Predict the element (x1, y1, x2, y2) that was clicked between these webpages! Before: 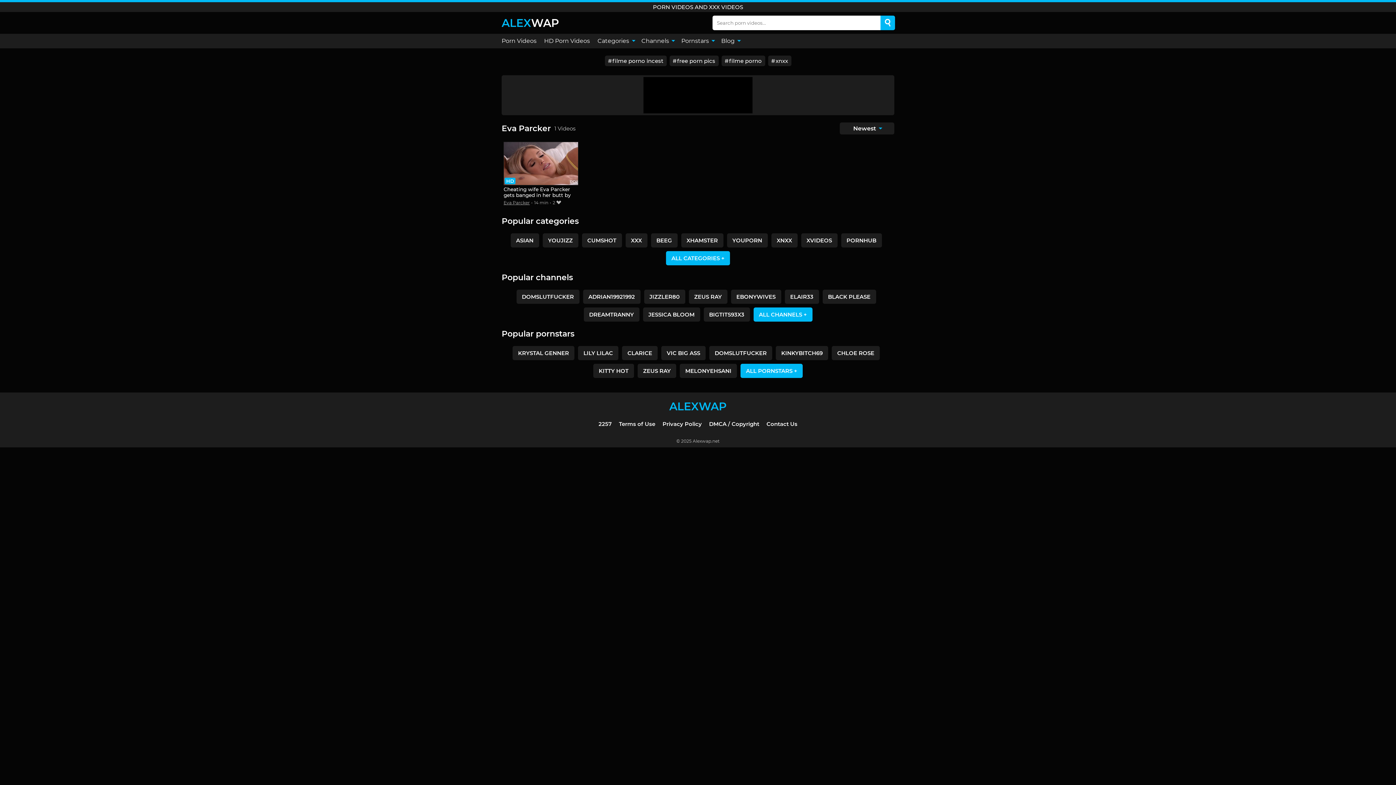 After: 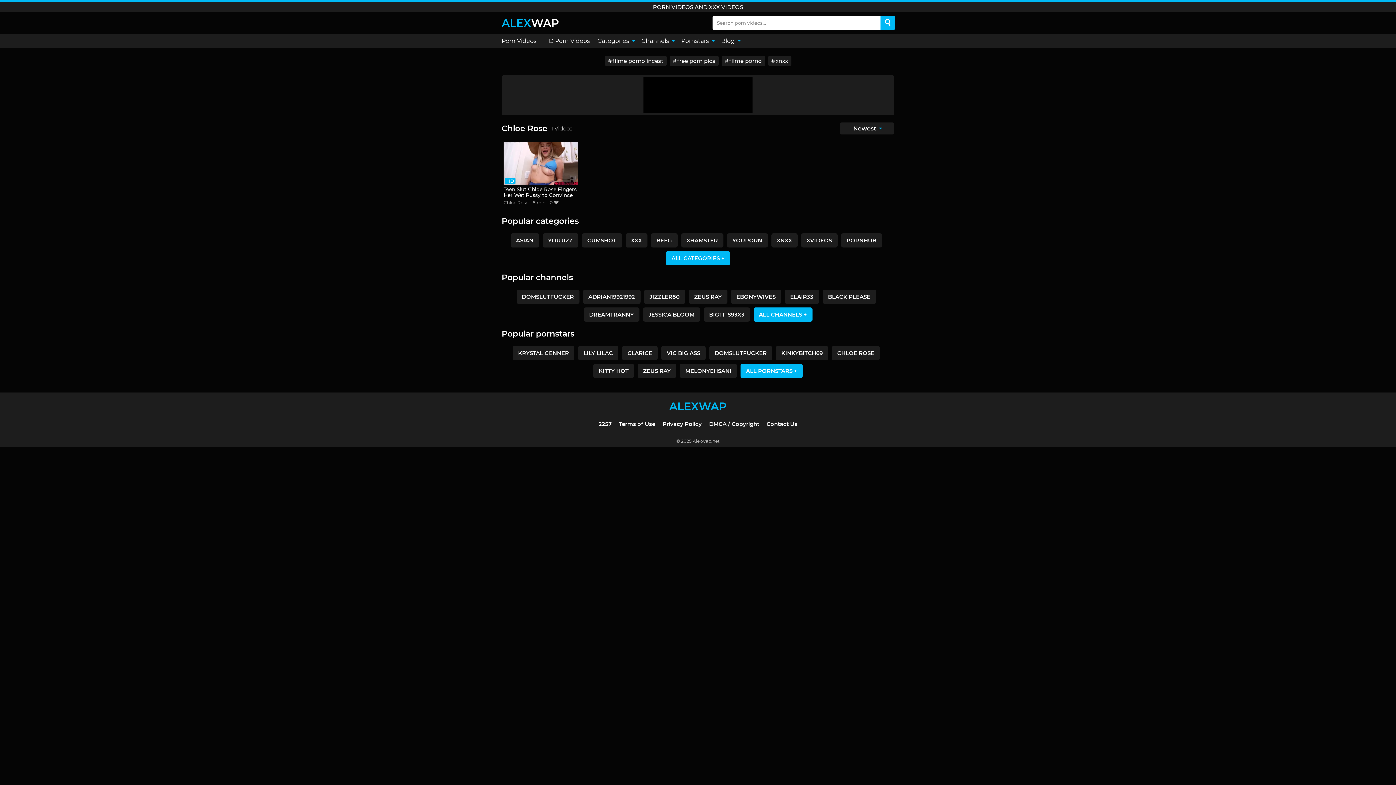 Action: bbox: (832, 346, 880, 360) label: CHLOE ROSE